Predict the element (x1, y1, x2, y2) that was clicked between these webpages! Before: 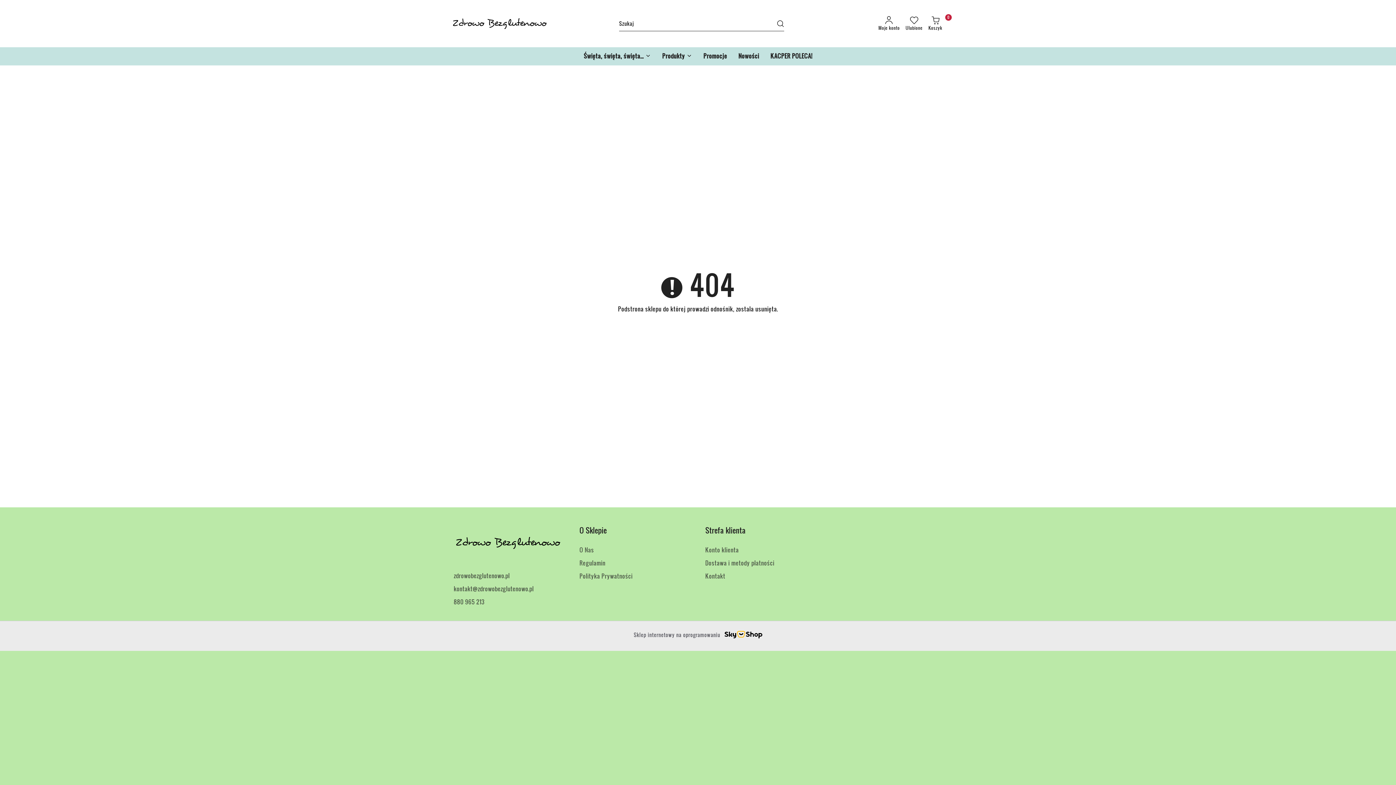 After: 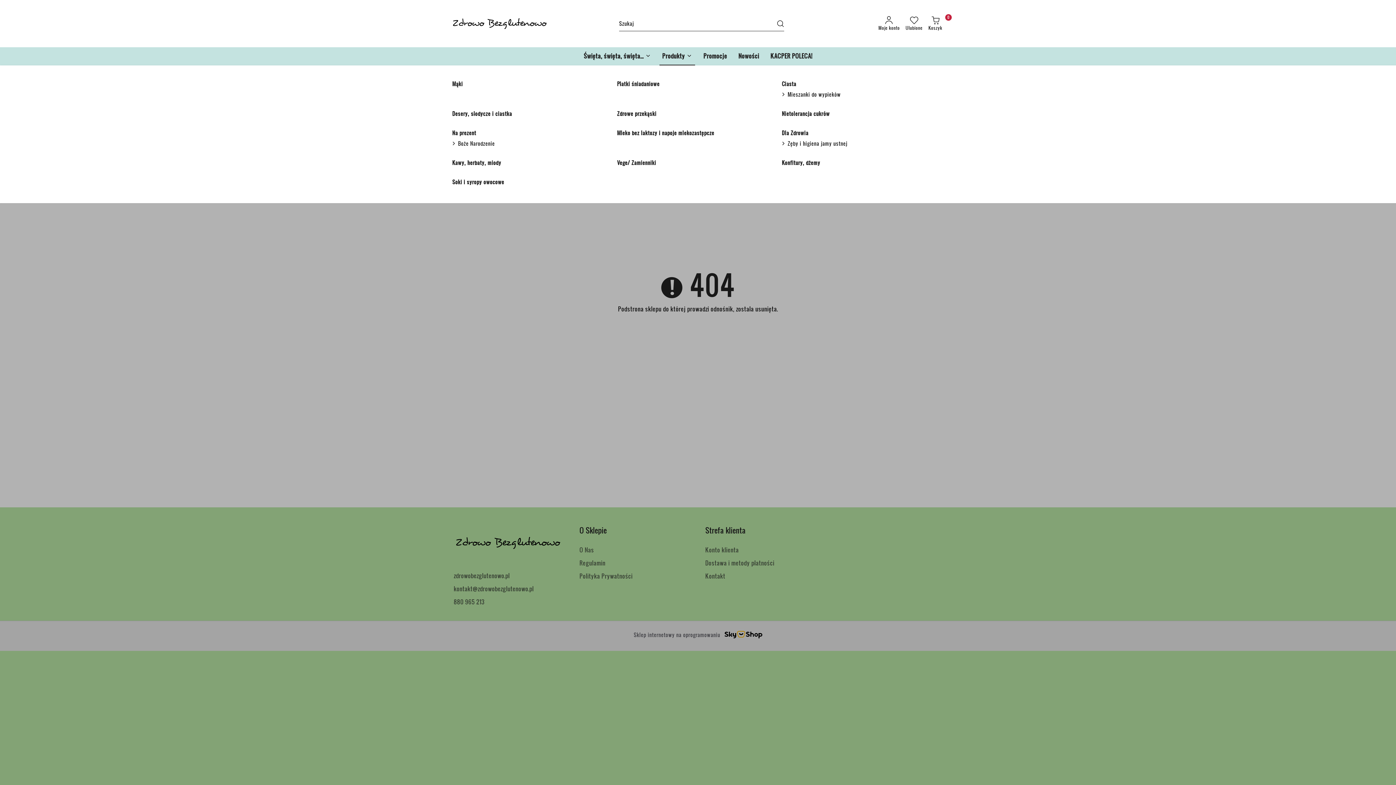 Action: label: Produkty bbox: (659, 47, 695, 65)